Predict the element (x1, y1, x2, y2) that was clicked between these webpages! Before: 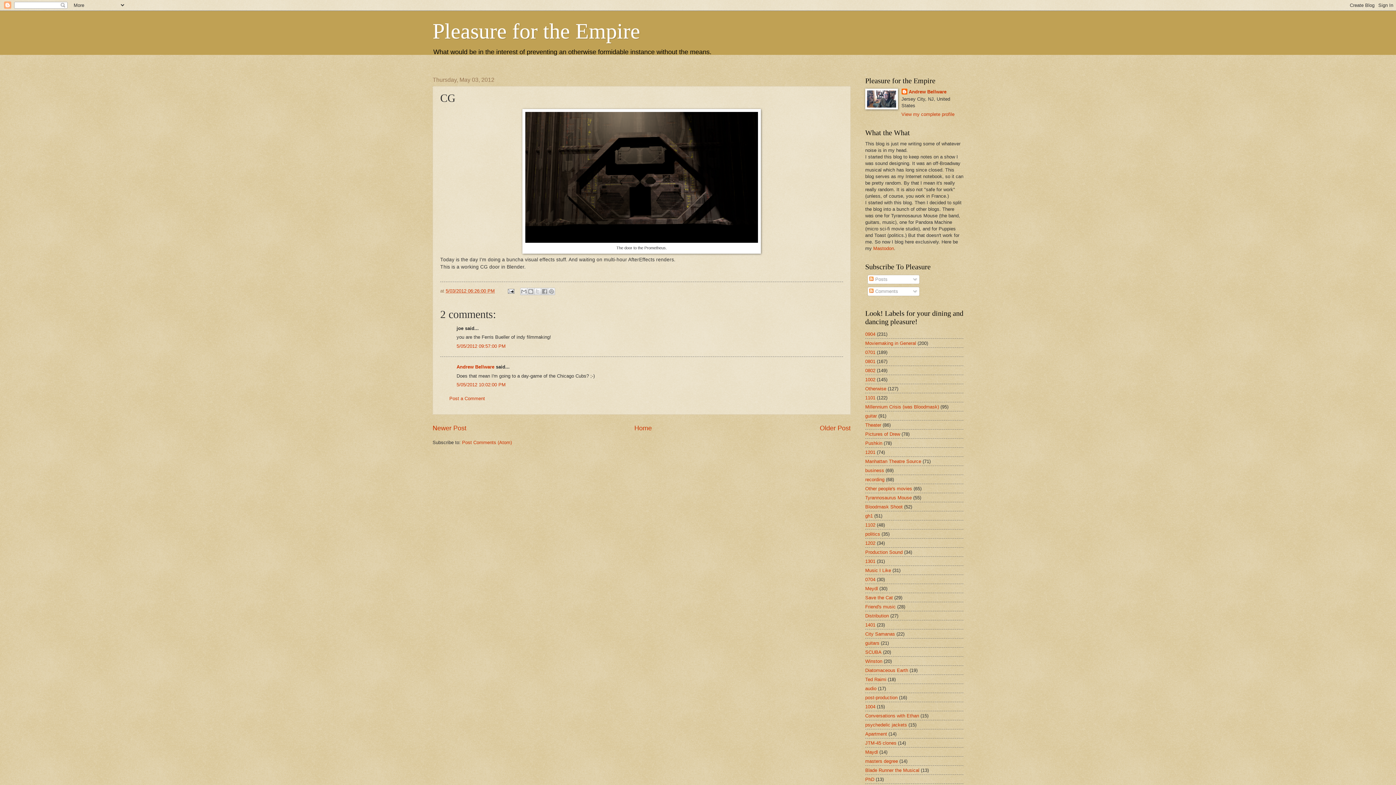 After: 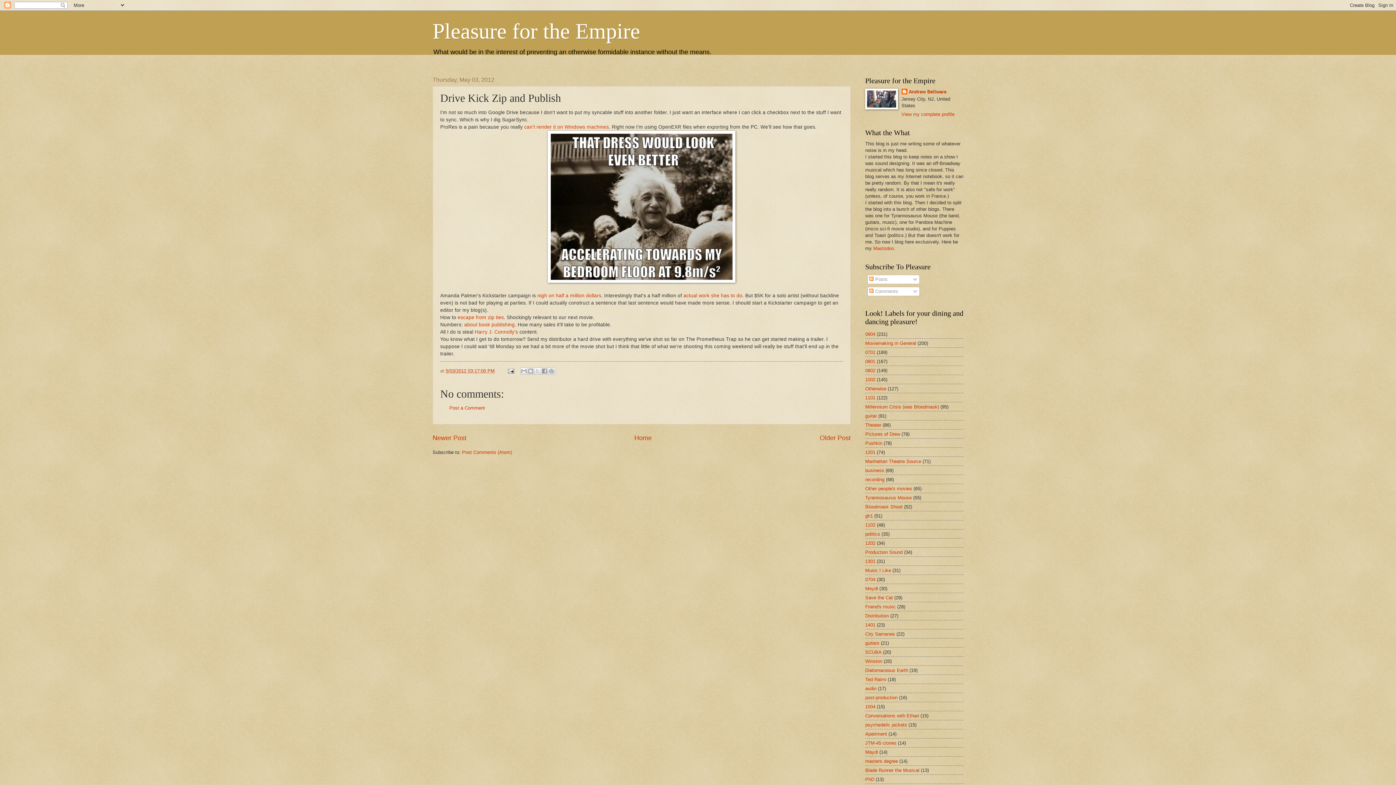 Action: label: Older Post bbox: (820, 424, 850, 431)